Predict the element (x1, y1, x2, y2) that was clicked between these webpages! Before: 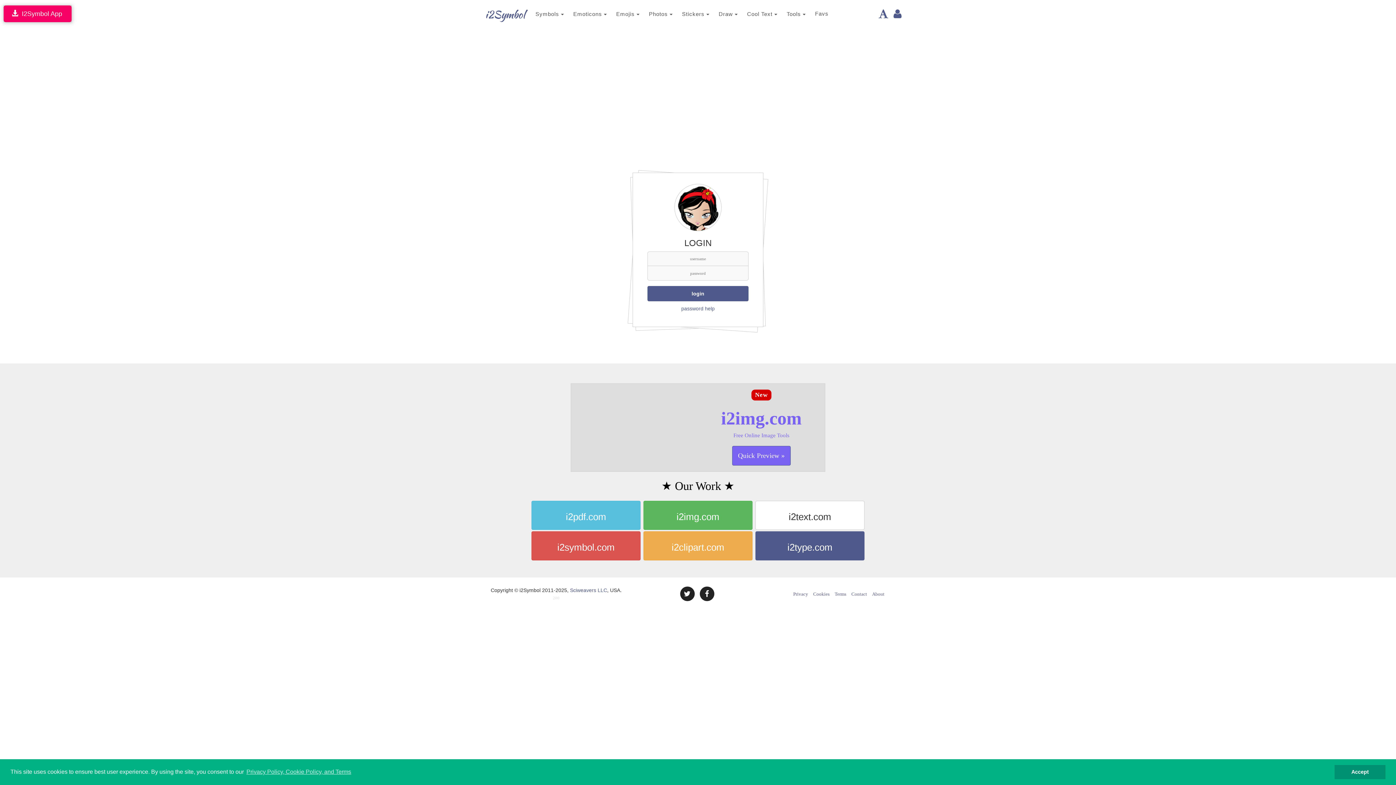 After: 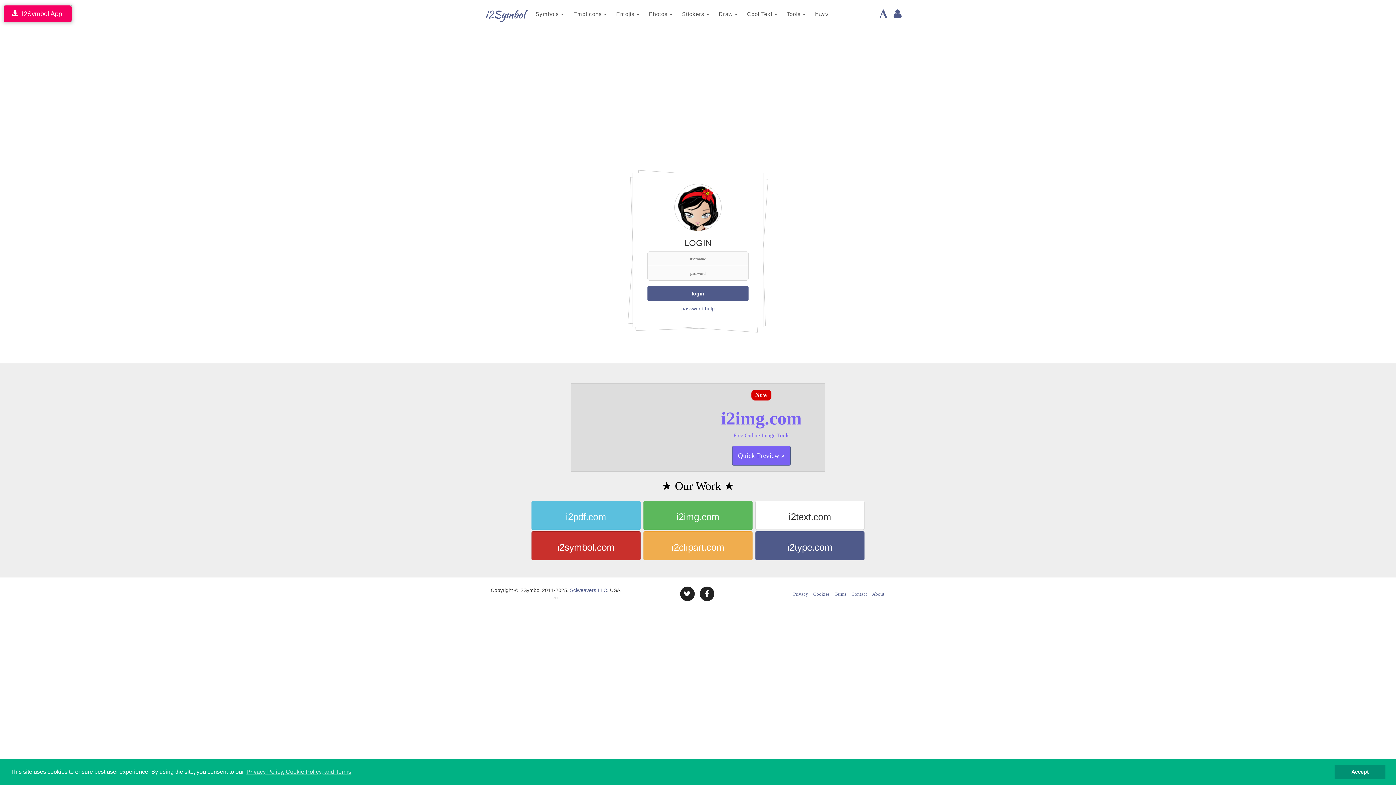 Action: label: i2symbol.com bbox: (531, 537, 640, 566)